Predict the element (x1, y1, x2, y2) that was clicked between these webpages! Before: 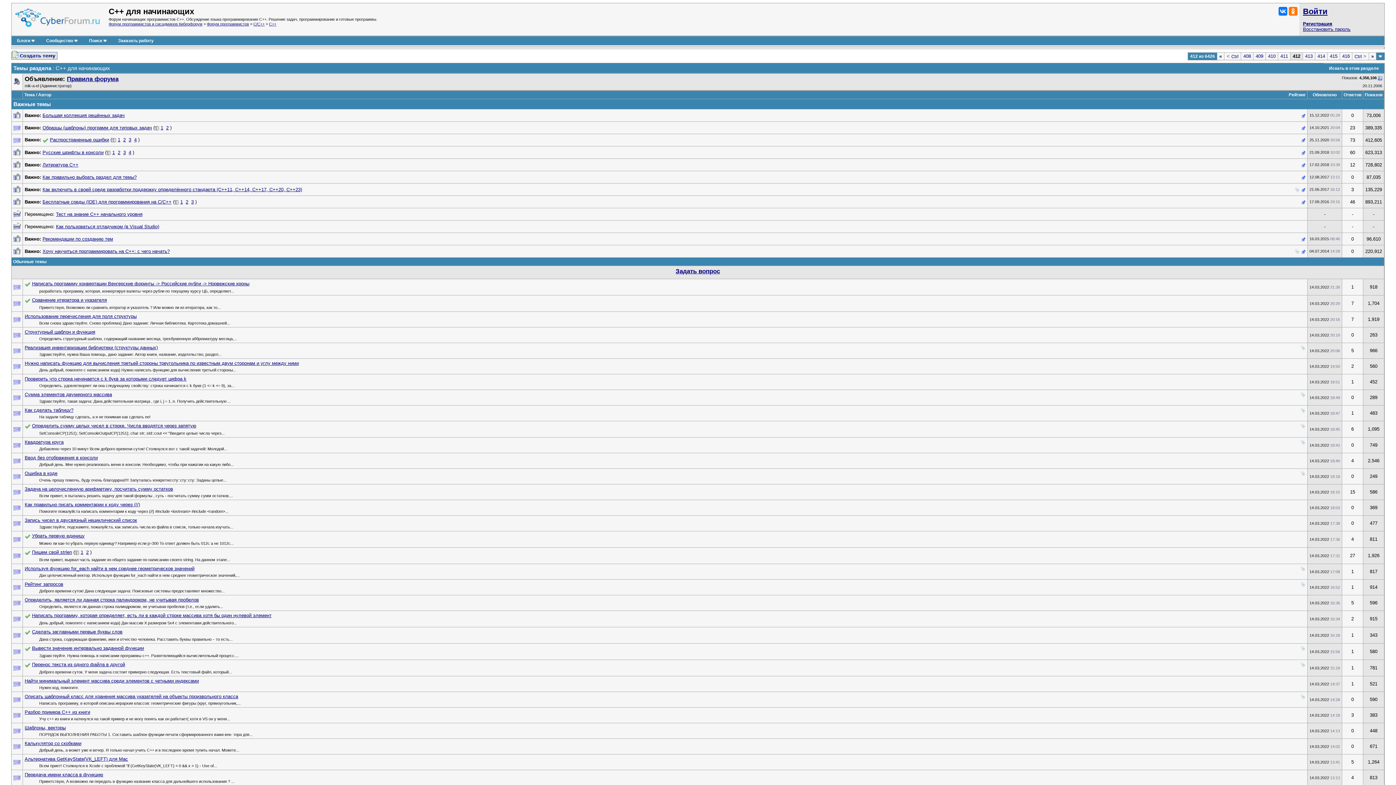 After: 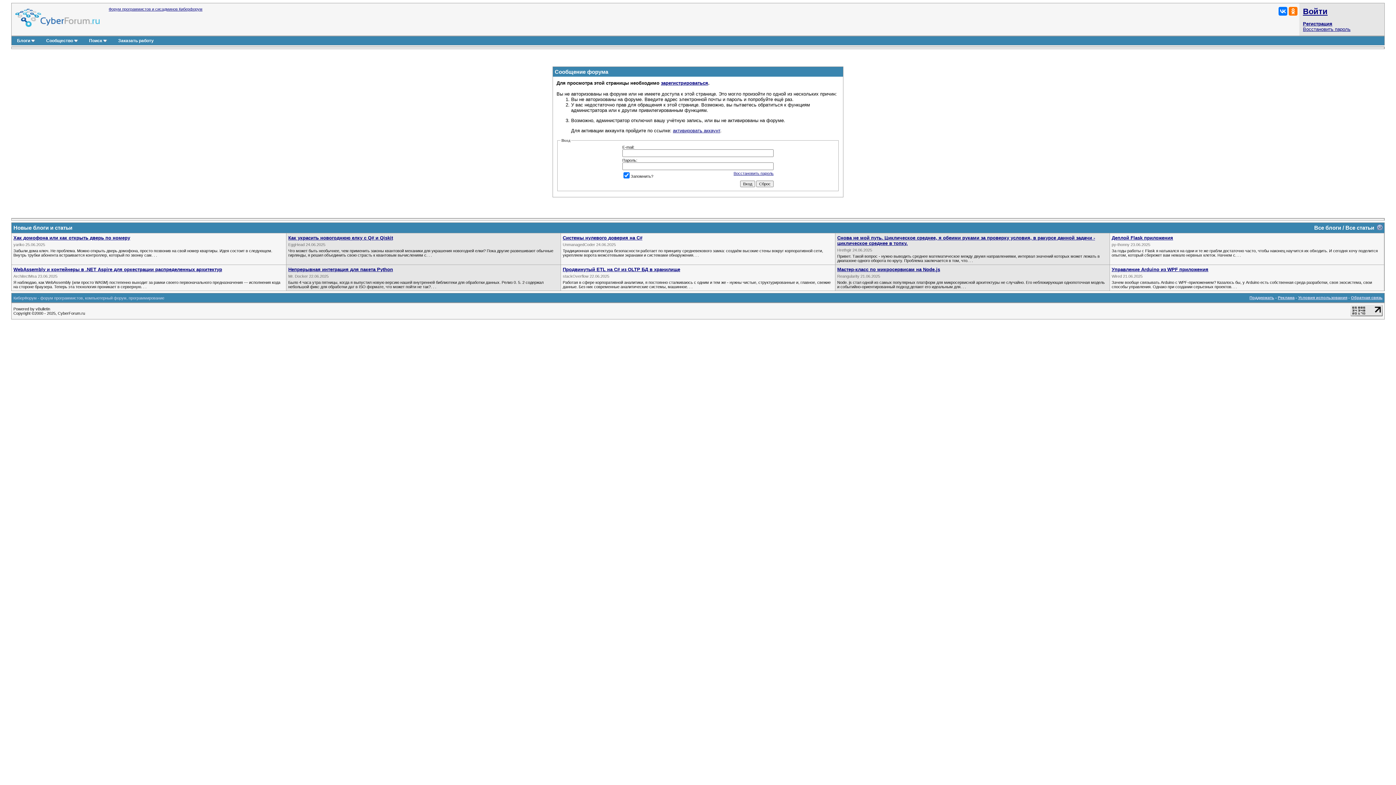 Action: label: Тест на знание С++ начального уровня bbox: (56, 211, 142, 217)